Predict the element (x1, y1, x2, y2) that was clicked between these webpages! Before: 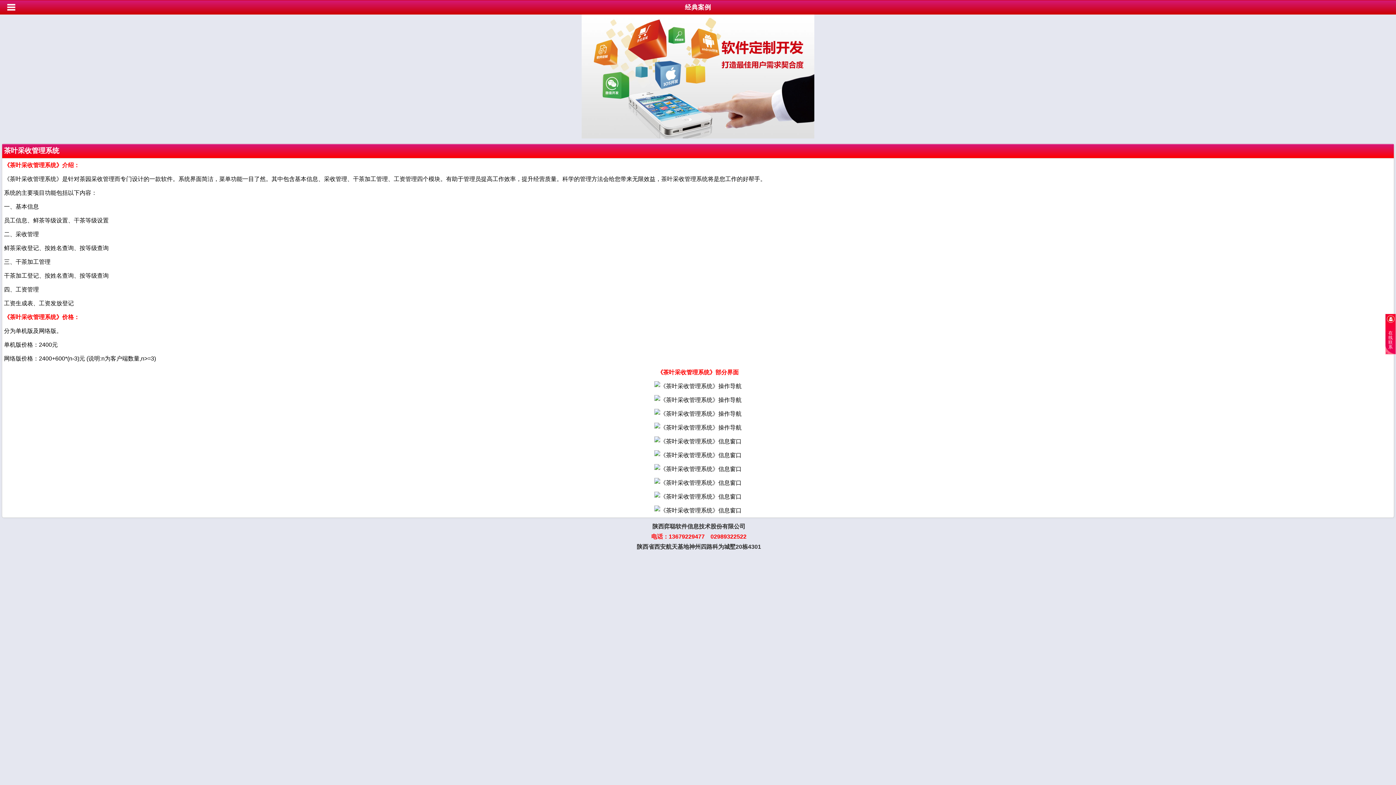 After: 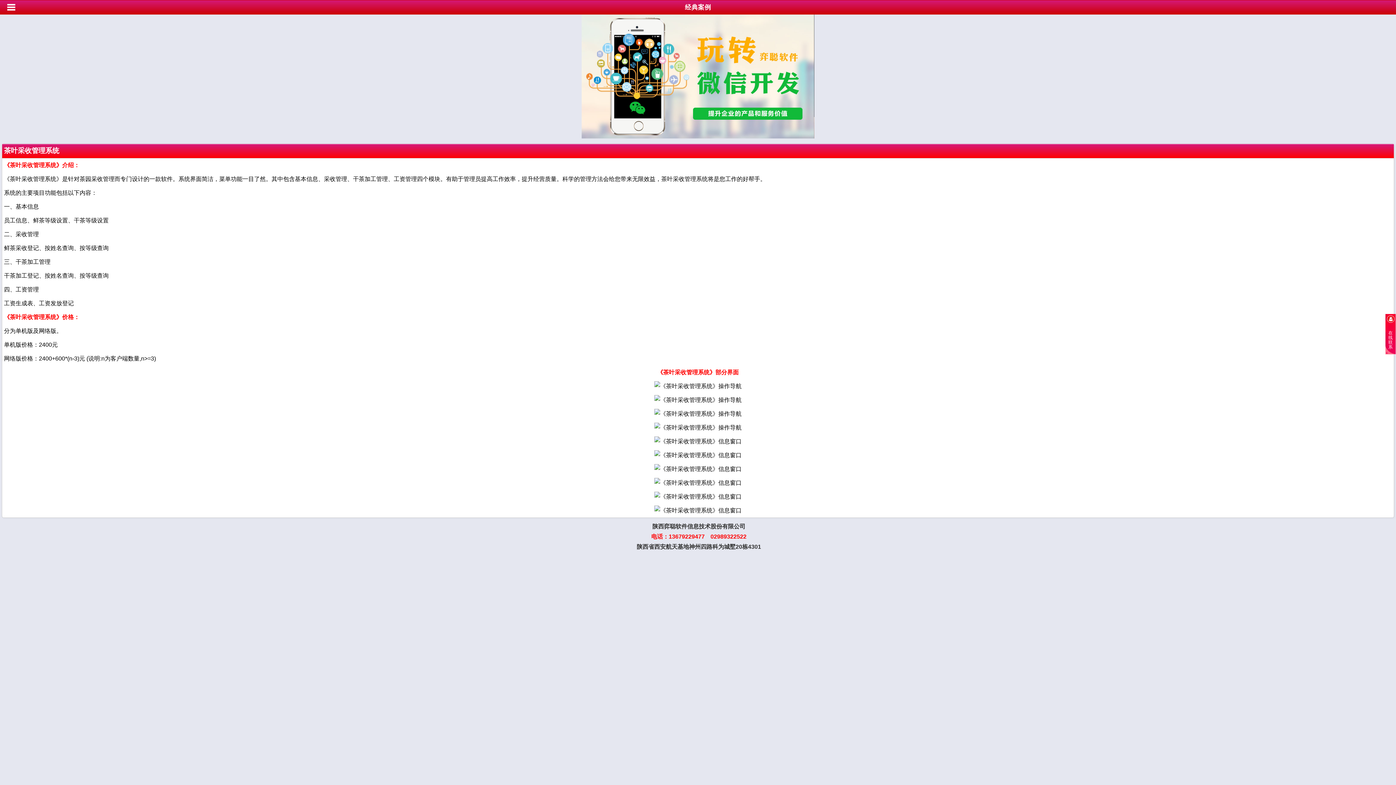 Action: label: 02989322522 bbox: (710, 533, 746, 539)